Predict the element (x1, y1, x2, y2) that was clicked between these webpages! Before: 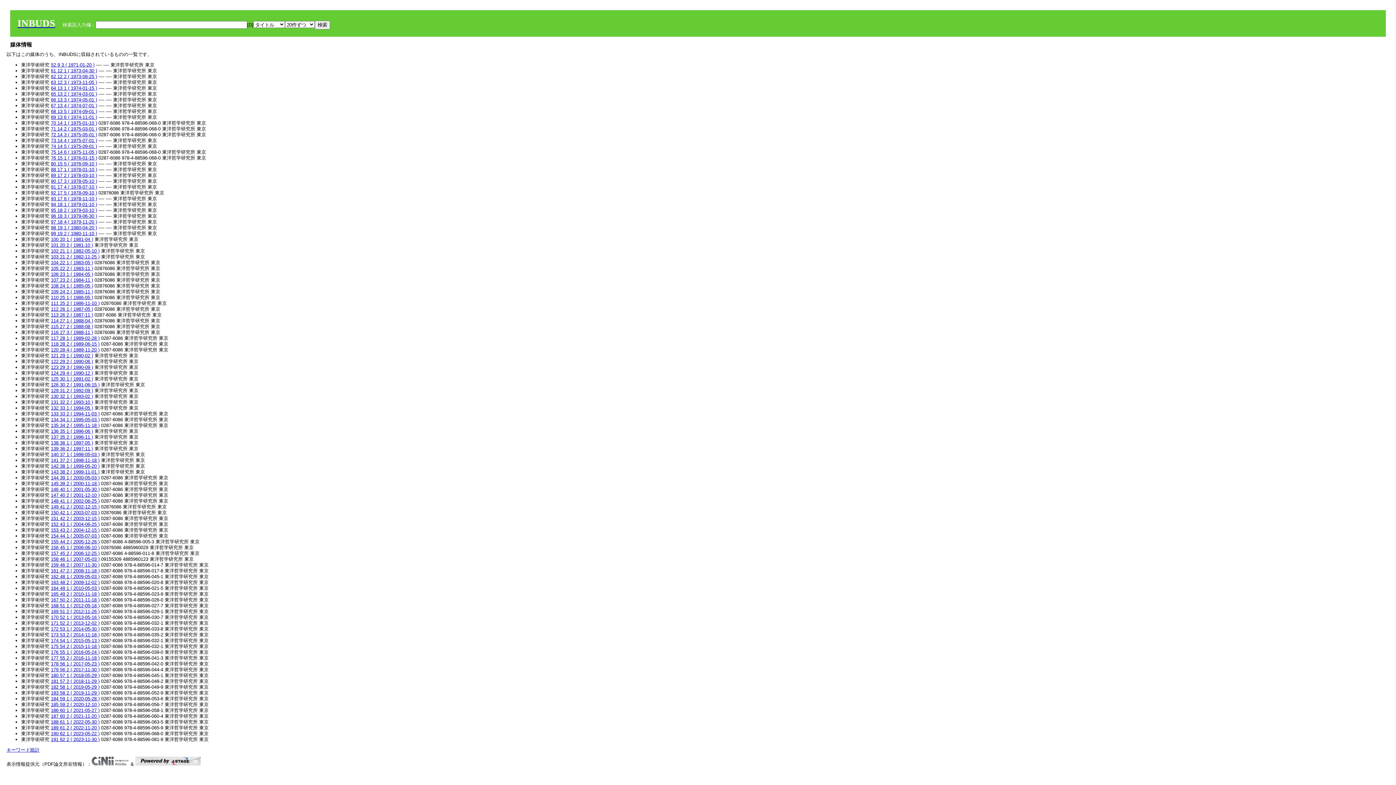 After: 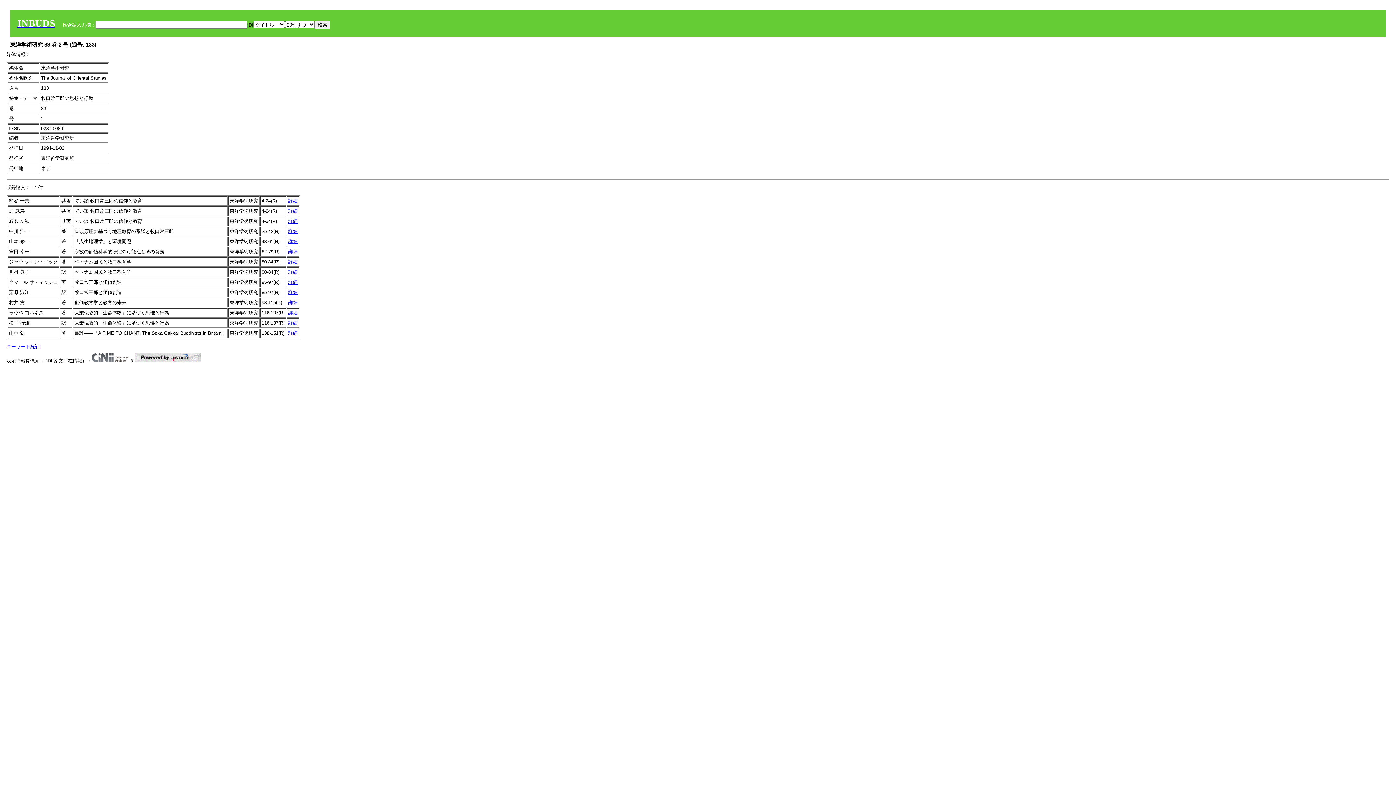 Action: bbox: (50, 411, 99, 416) label: 133 33 2 ( 1994-11-03 )